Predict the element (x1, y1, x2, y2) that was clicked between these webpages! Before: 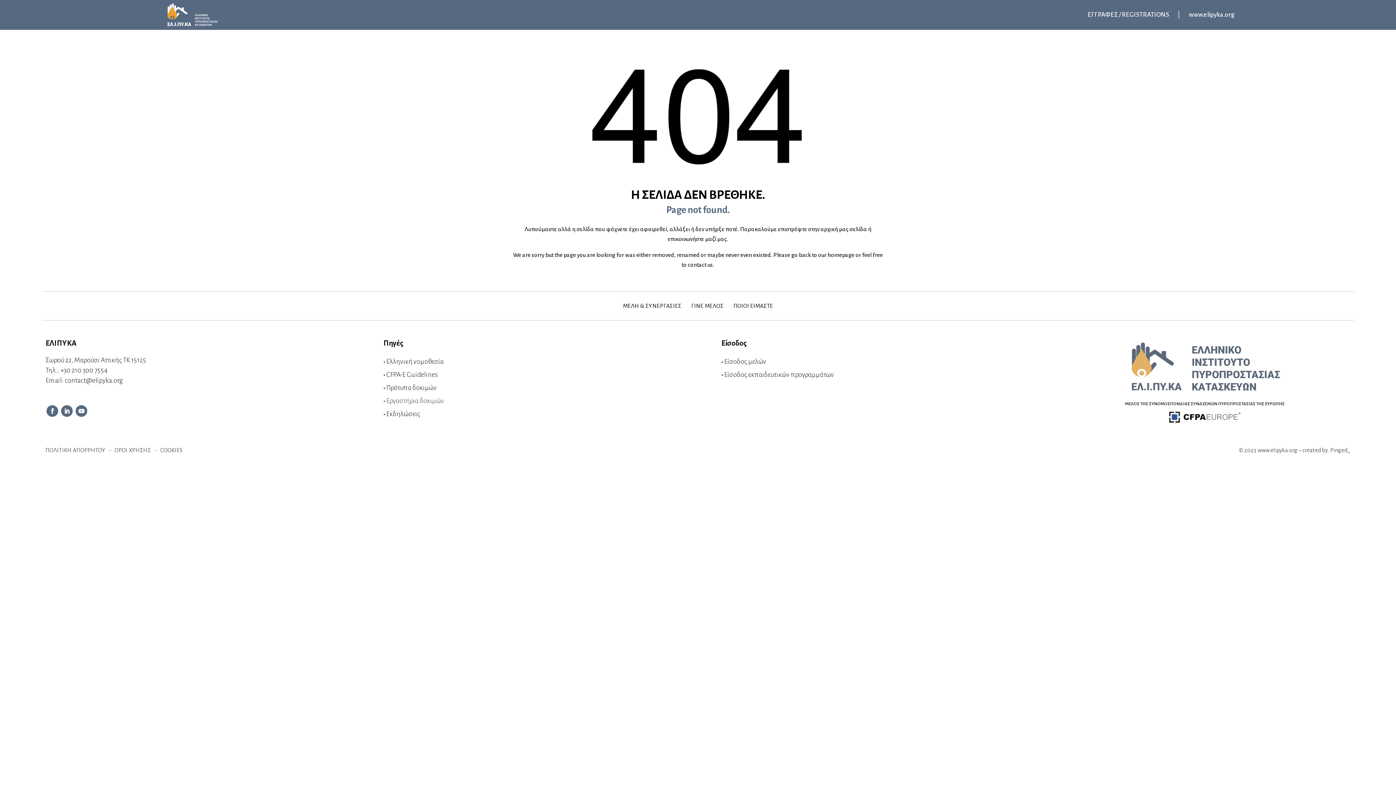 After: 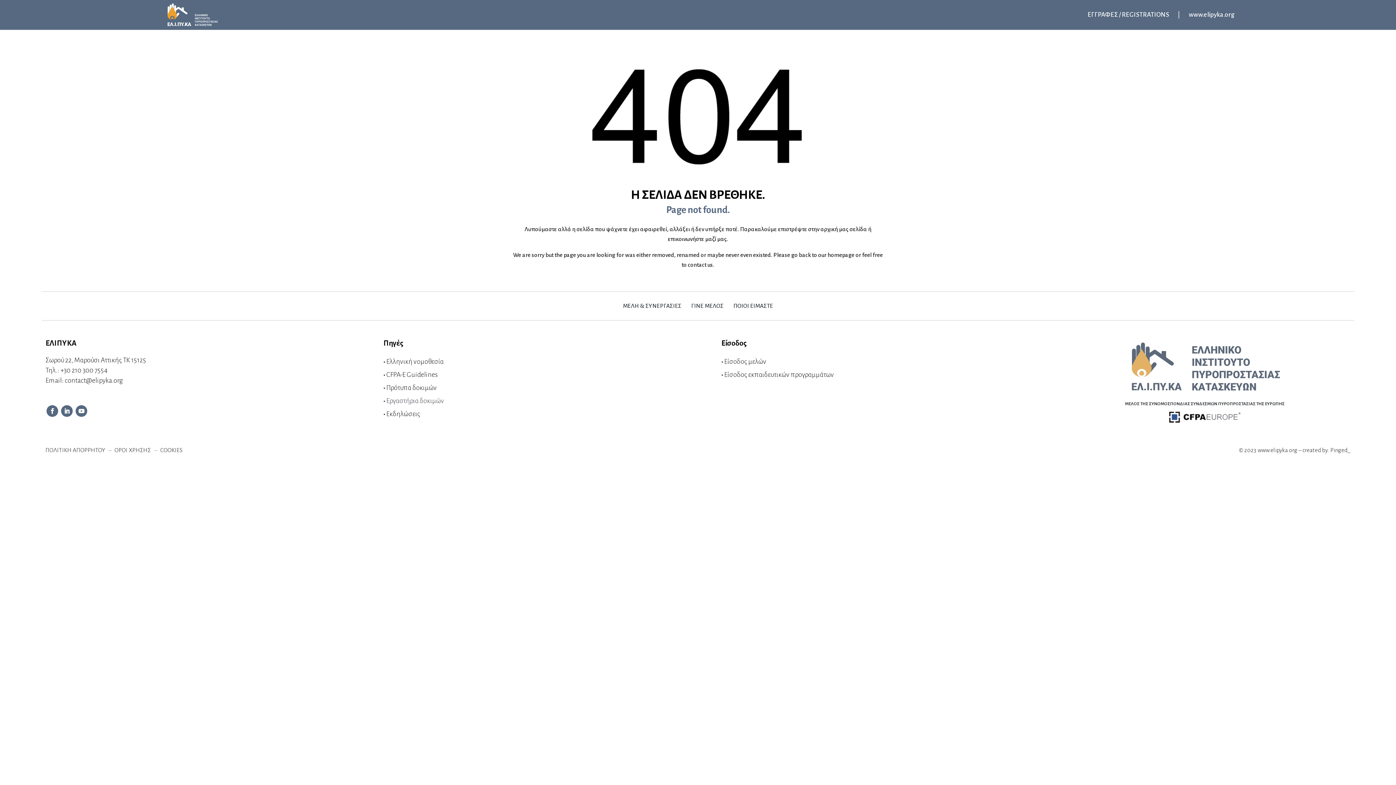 Action: label: Εργαστήρια δοκιμών bbox: (386, 397, 444, 404)